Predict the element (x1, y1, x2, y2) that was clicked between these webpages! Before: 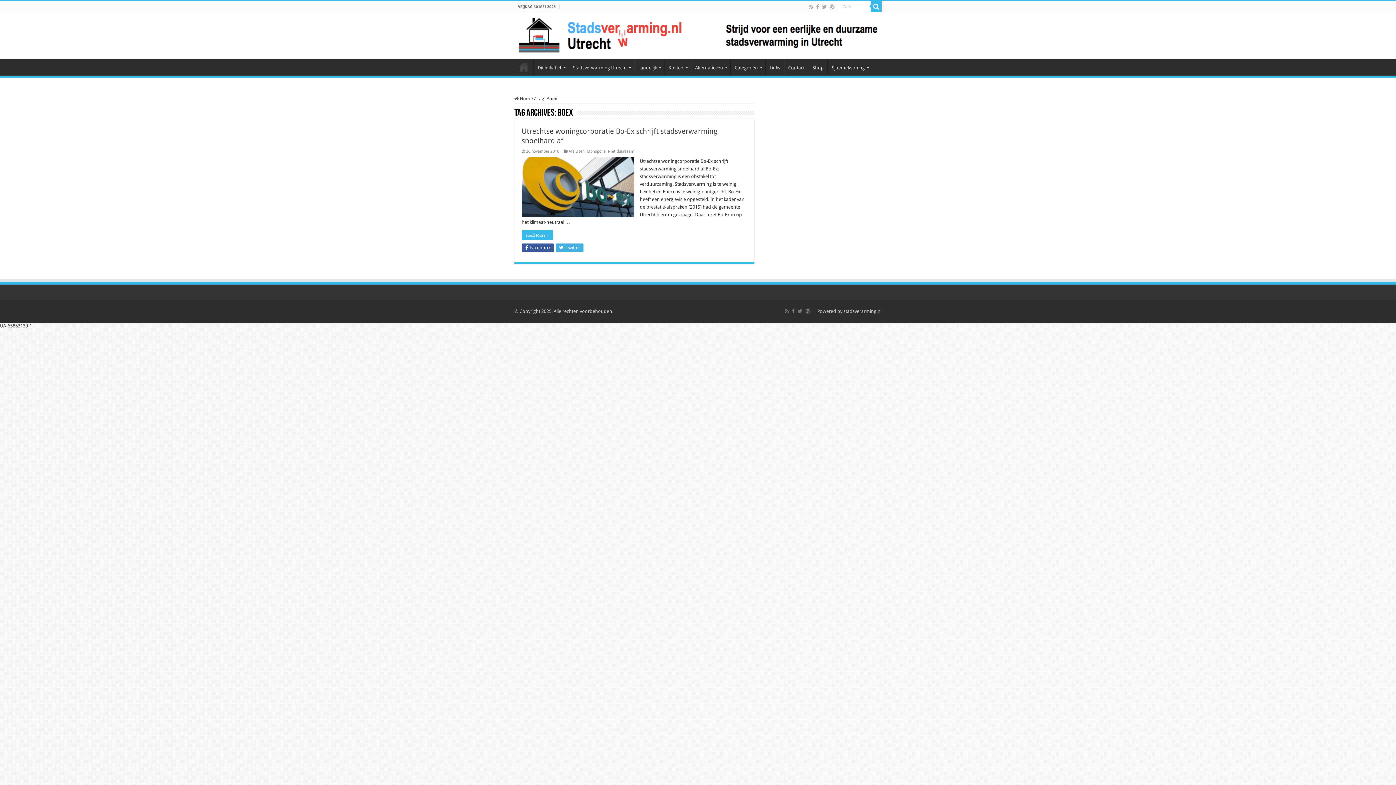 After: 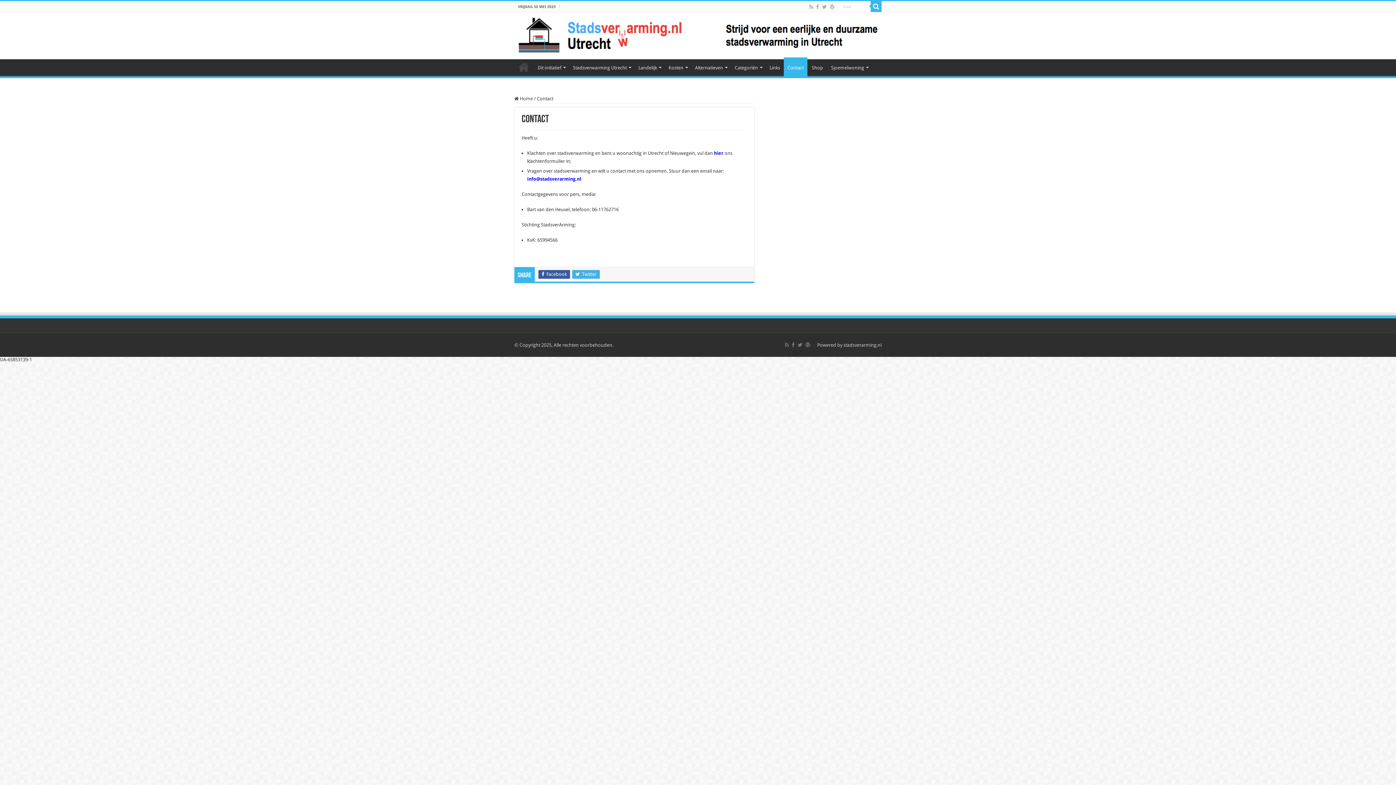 Action: label: Contact bbox: (784, 59, 808, 74)